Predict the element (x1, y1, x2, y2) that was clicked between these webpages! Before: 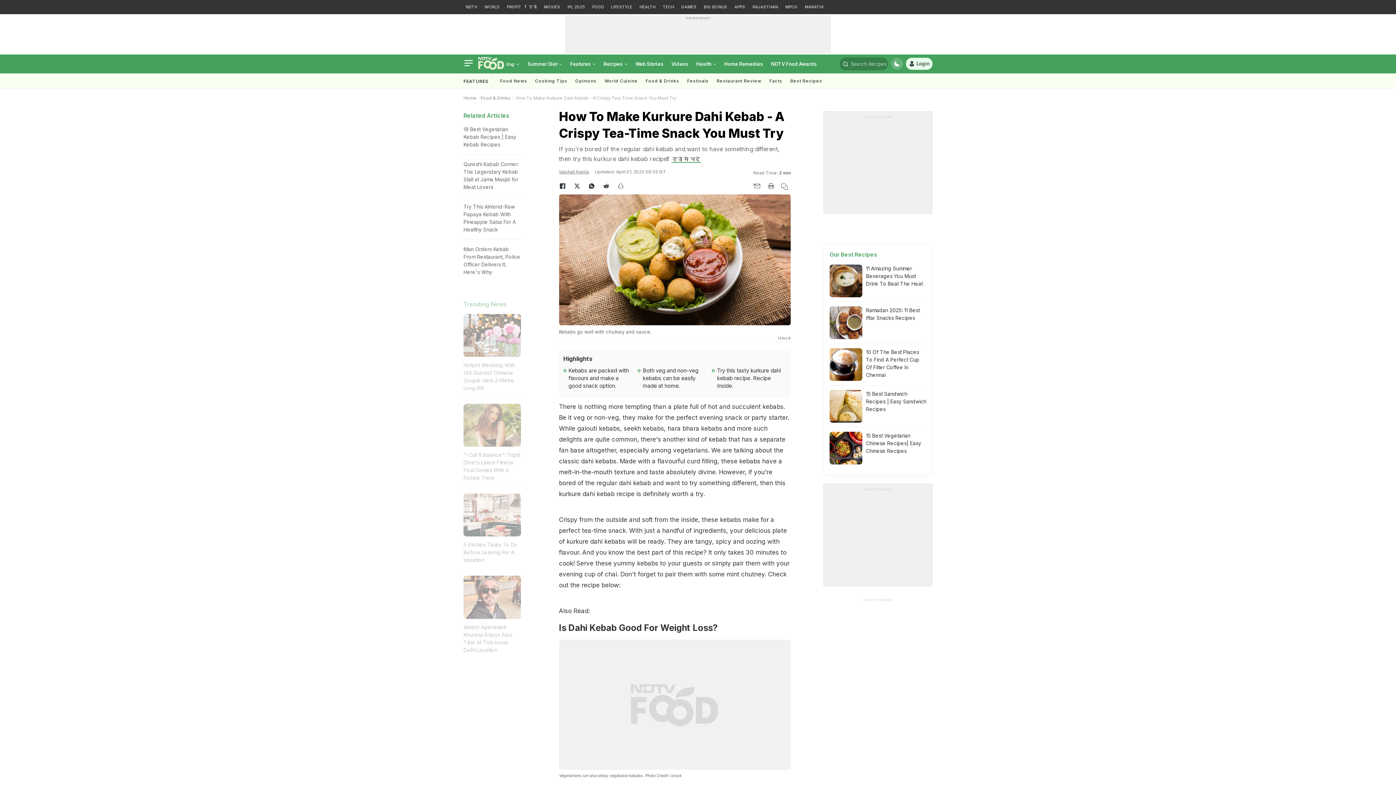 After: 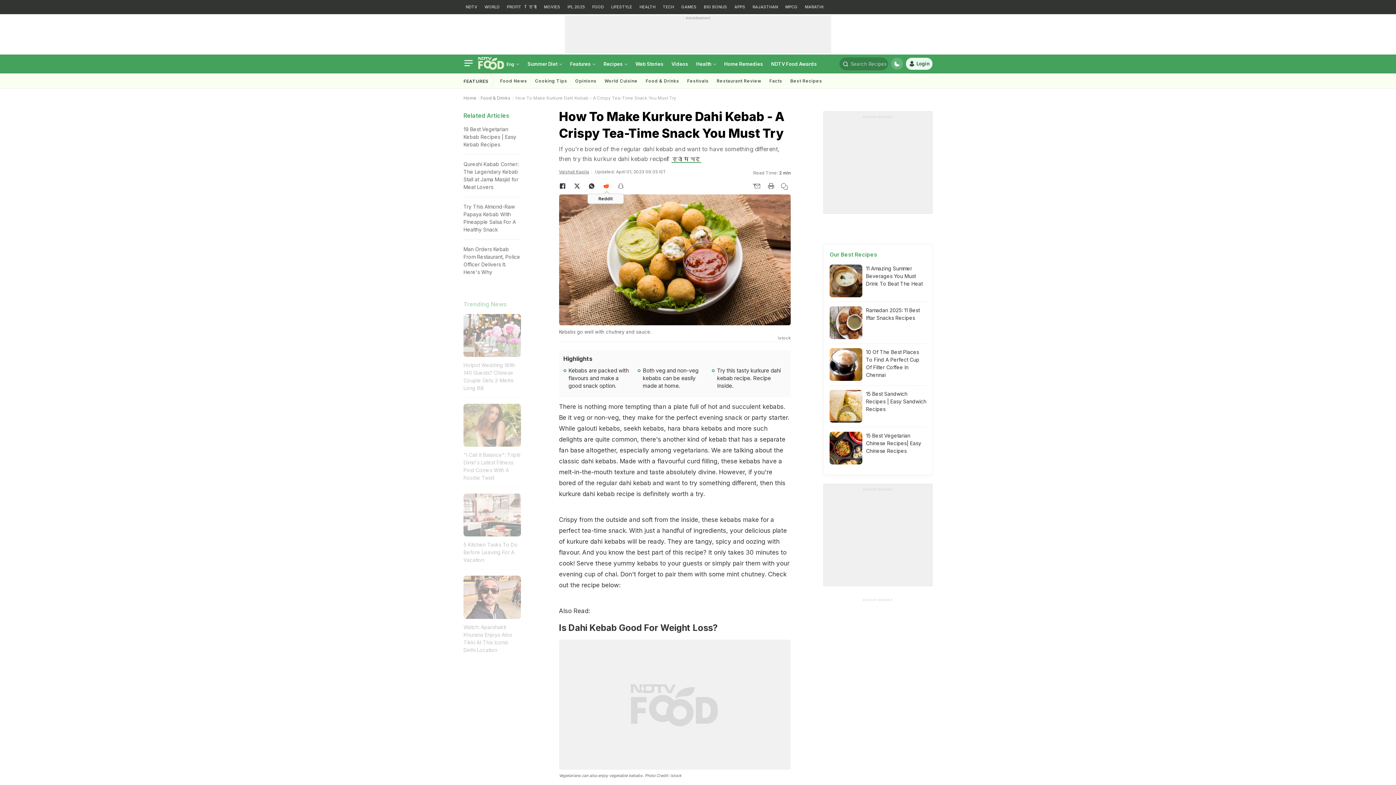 Action: bbox: (599, 180, 613, 192)